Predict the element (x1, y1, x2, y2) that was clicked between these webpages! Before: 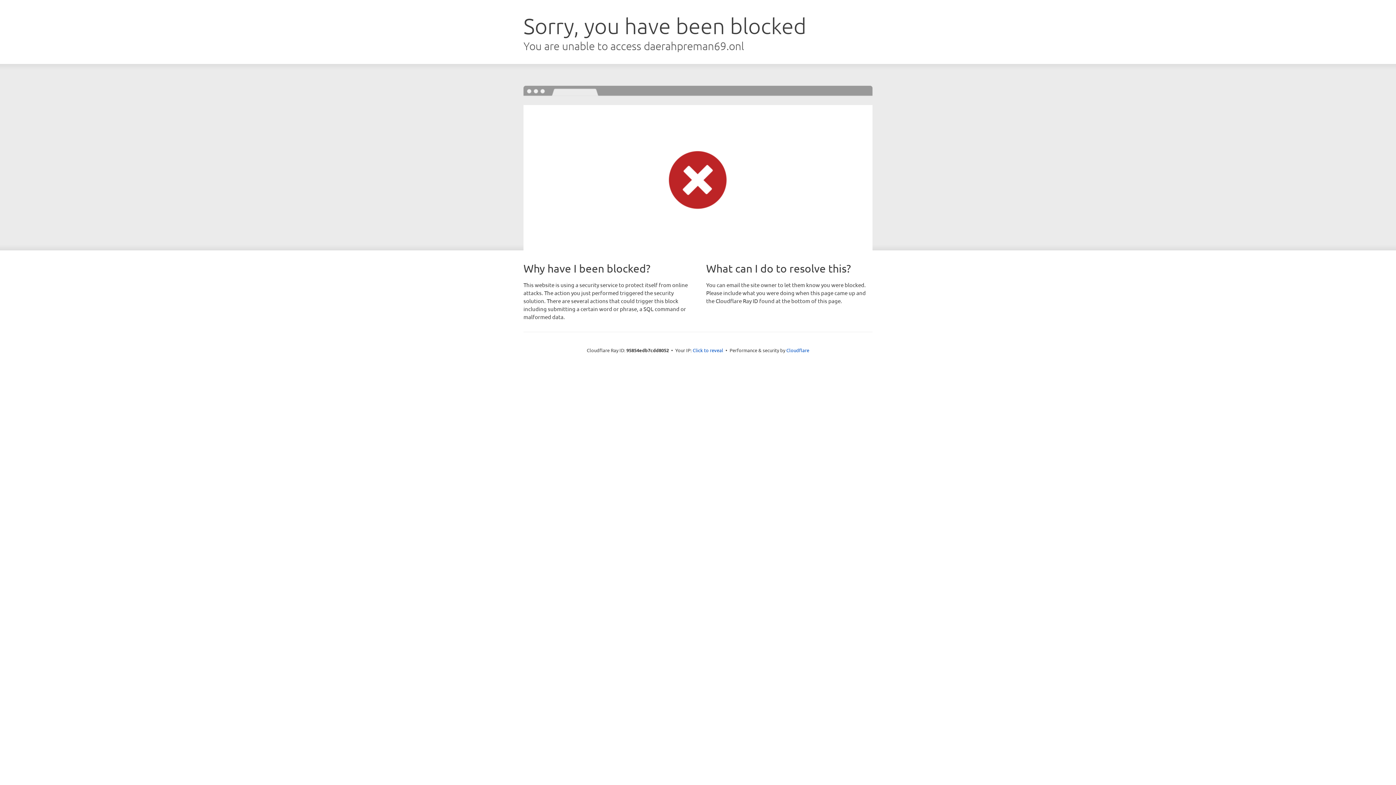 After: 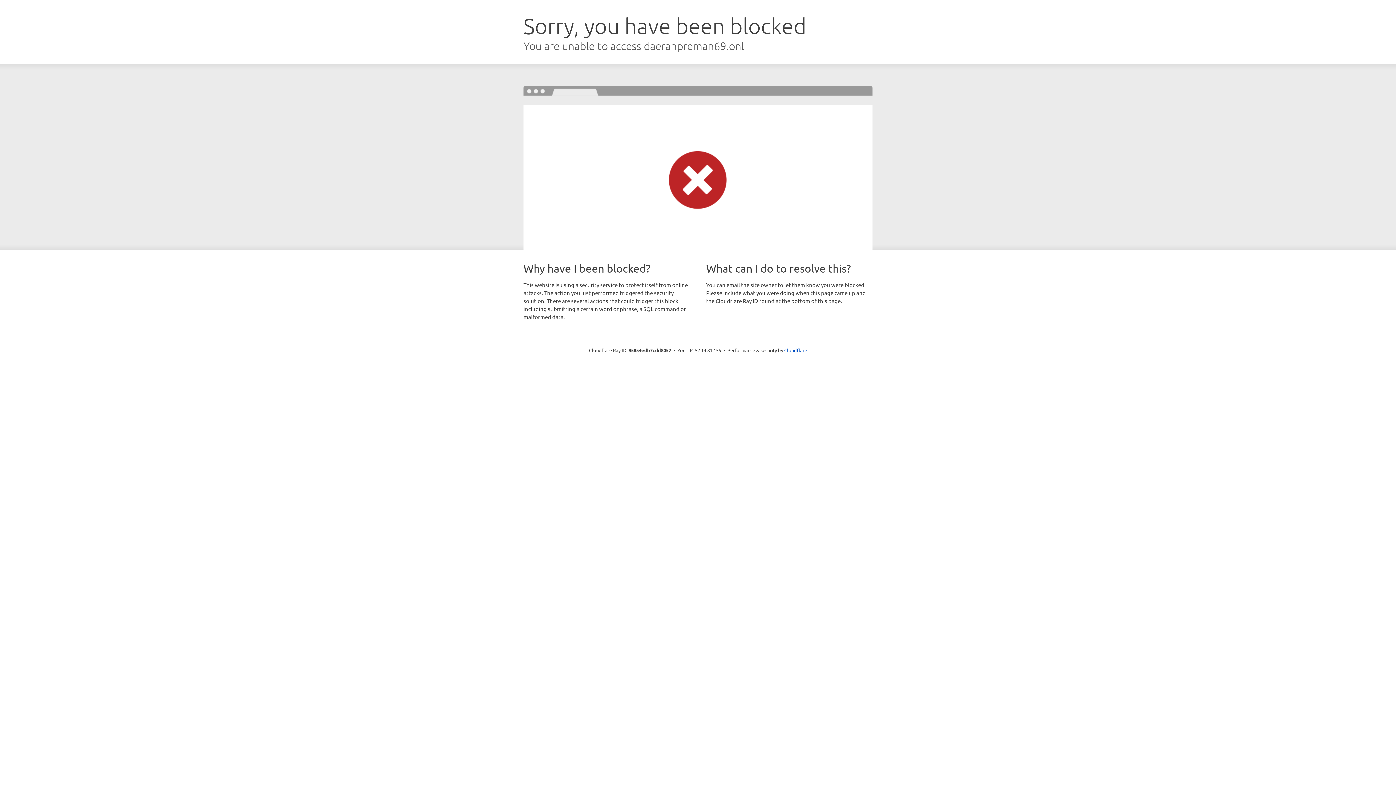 Action: label: Click to reveal bbox: (692, 346, 723, 353)